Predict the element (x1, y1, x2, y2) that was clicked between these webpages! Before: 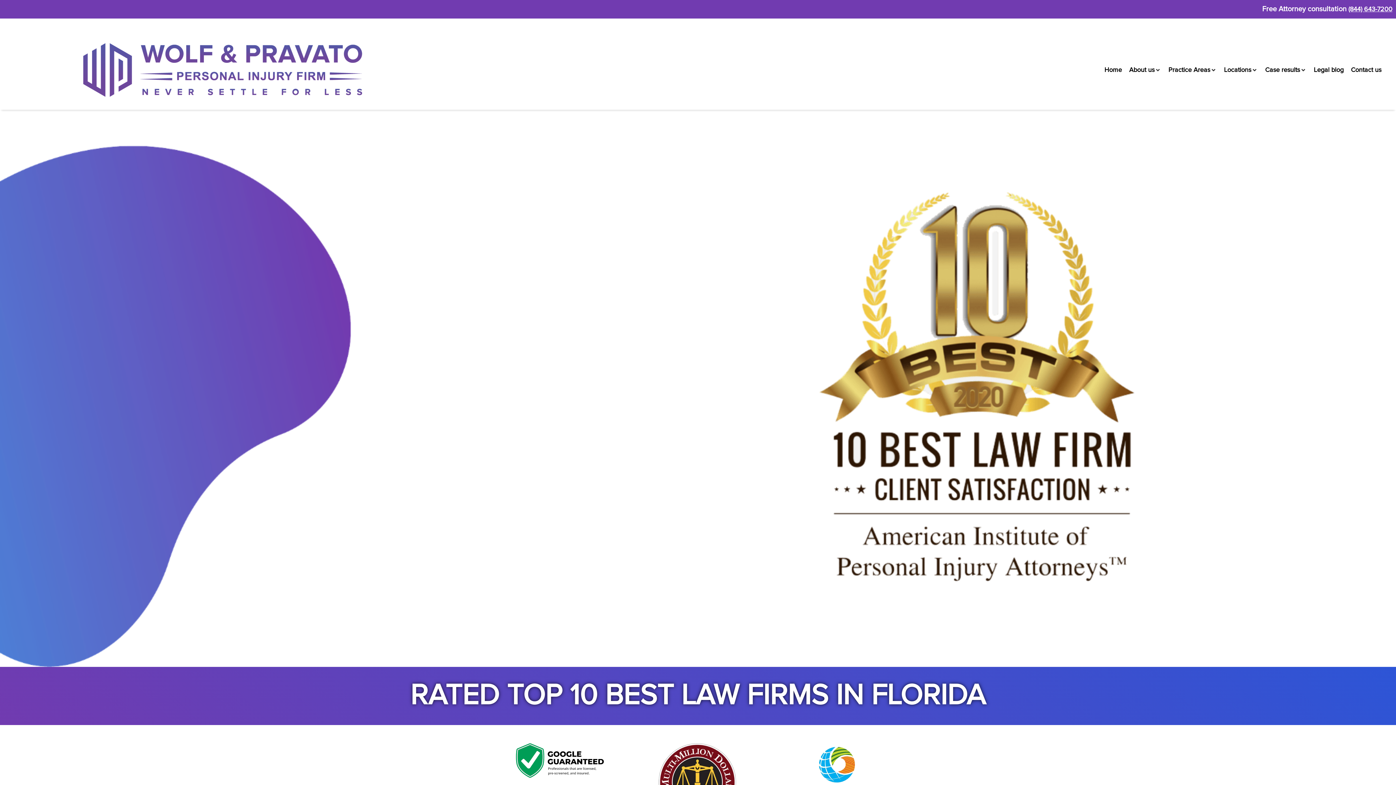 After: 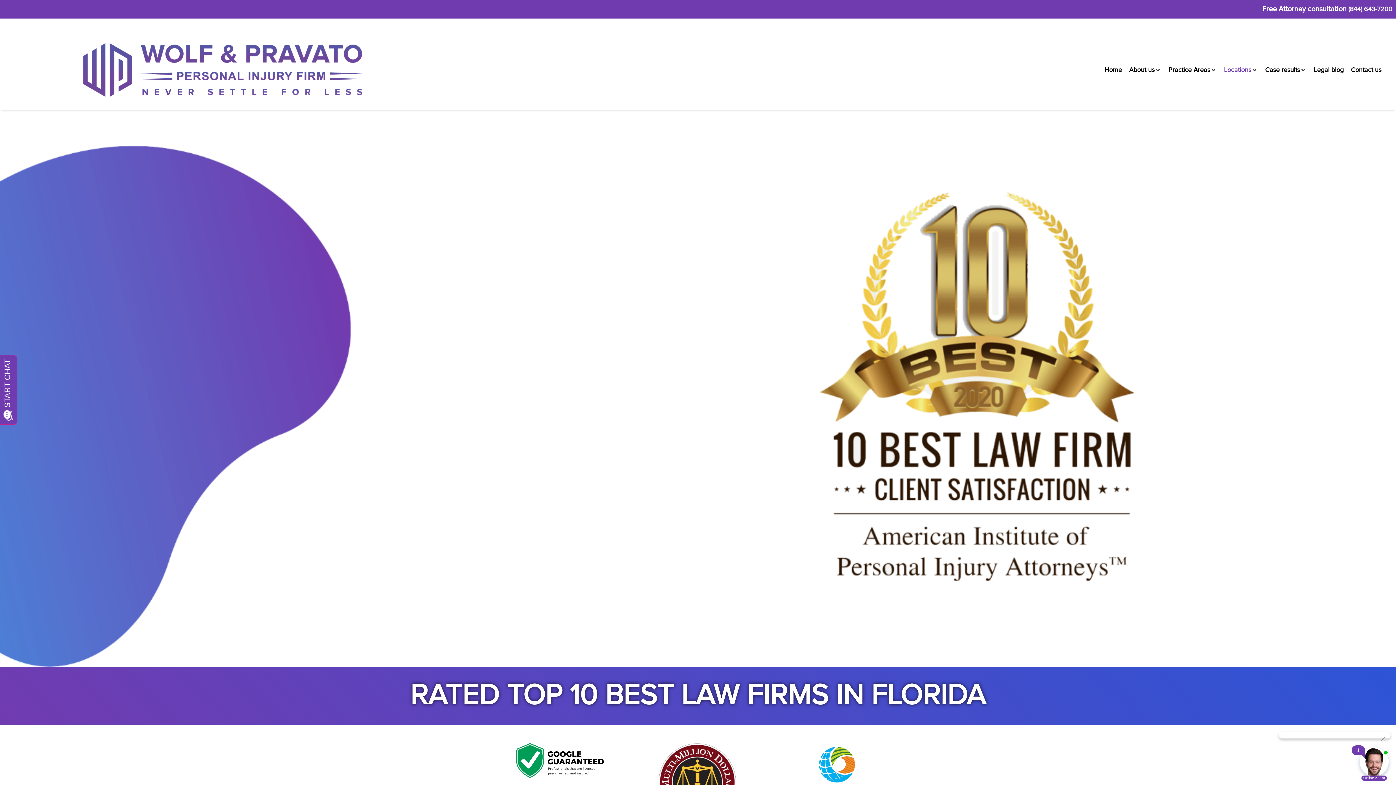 Action: label: Locations bbox: (1224, 65, 1251, 75)